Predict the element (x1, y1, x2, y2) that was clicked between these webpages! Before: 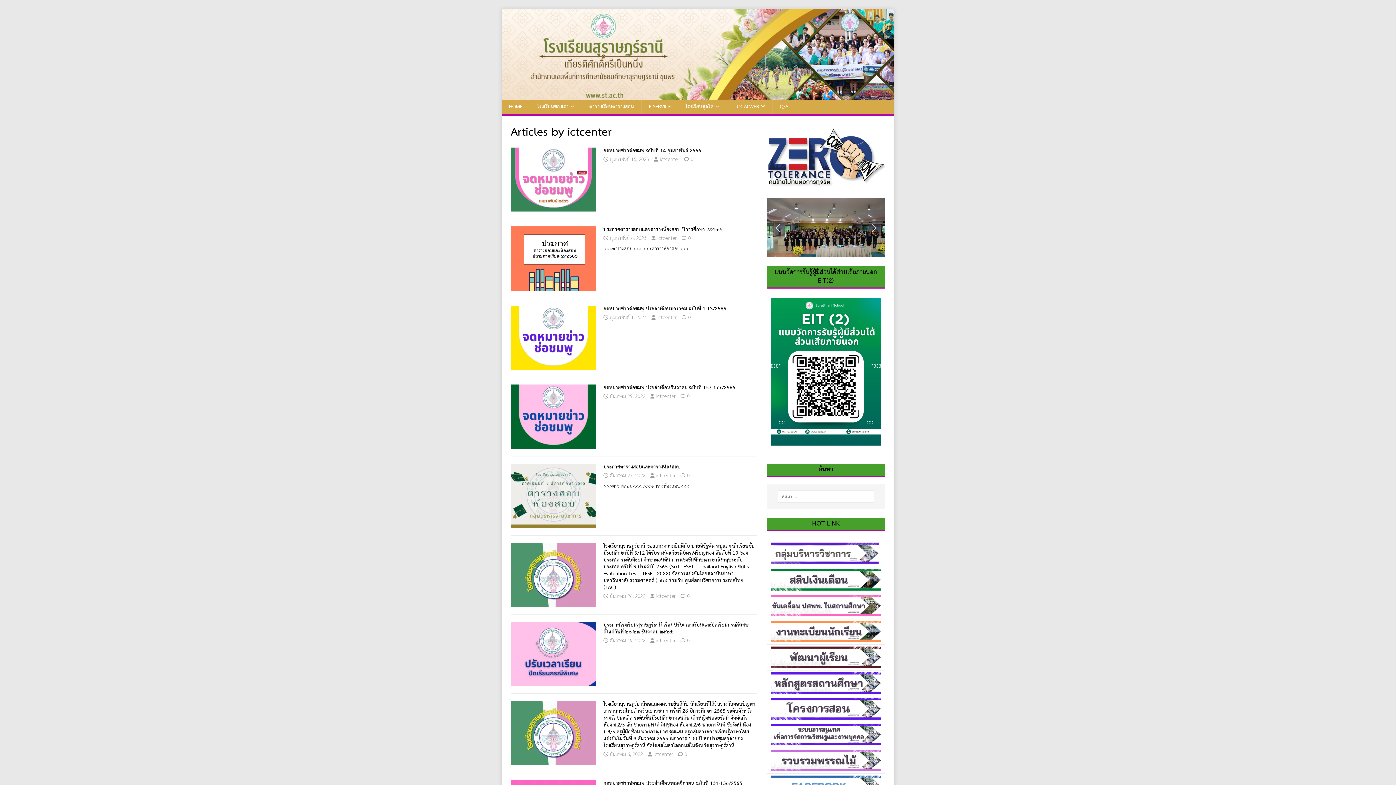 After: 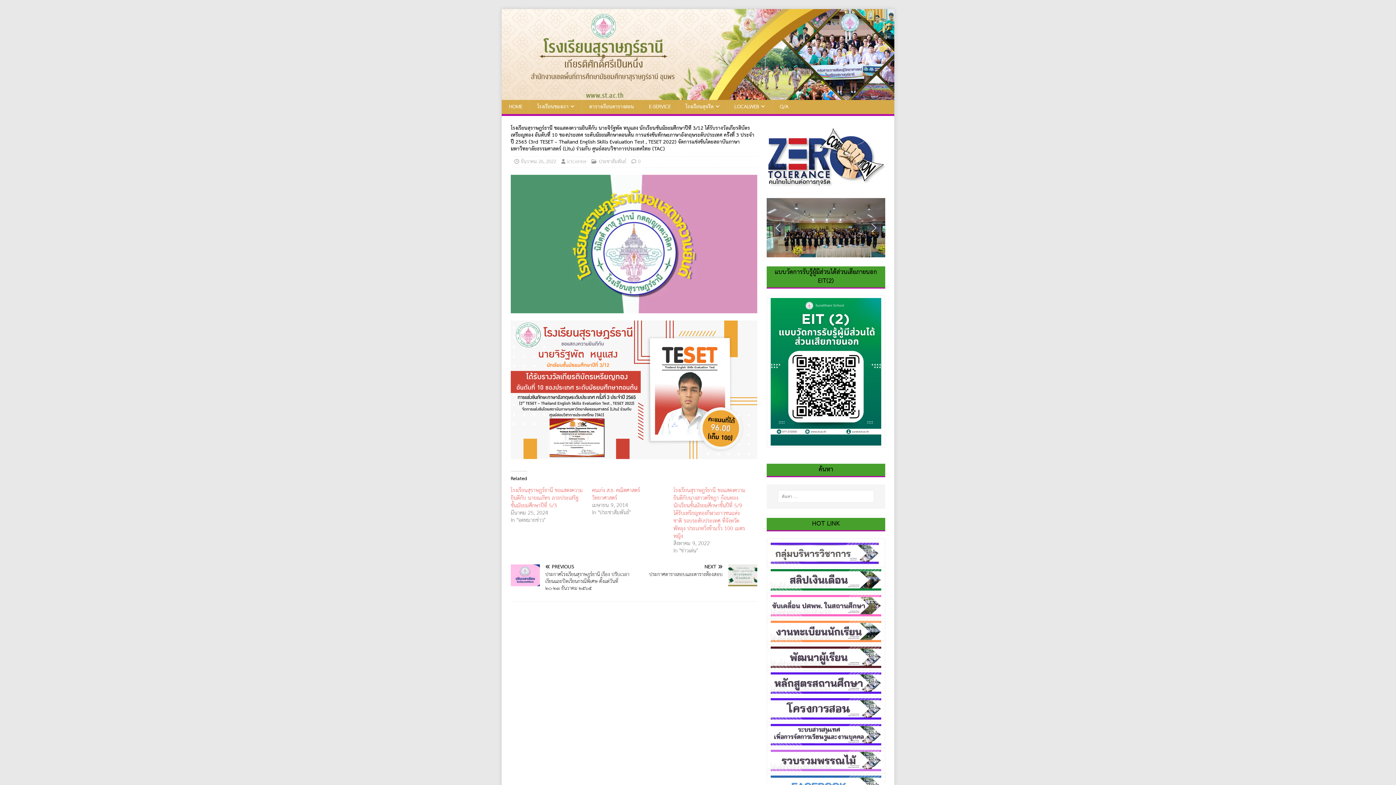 Action: label: โรงเรียนสุราษฎร์ธานี ขอแสดงความยินดีกับ นายจิรัฐพัต หนูแสง นักเรียนชั้นมัธยมศึกษาปีที่ 3/12 ได้รับรางวัลเกียรติบัตรเหรียญทอง อันดับที่ 10 ของประเทศ ระดับมัธยมศึกษาตอนต้น การแข่งขันทักษะภาษาอังกฤษระดับประเทศ คร้ังที่ 3 ประจำปี 2565 (3rd TESET – Thailand English Skills Evaluation Test , TESET 2022) จัดการแข่งขันโดยสถาบันภาษามหาวิทยาลัยธรรมศาสตร์ (Litu) ร่วมกับ ศูนย์สอบวิชาการประเทศไทย (TAC) bbox: (603, 541, 754, 592)